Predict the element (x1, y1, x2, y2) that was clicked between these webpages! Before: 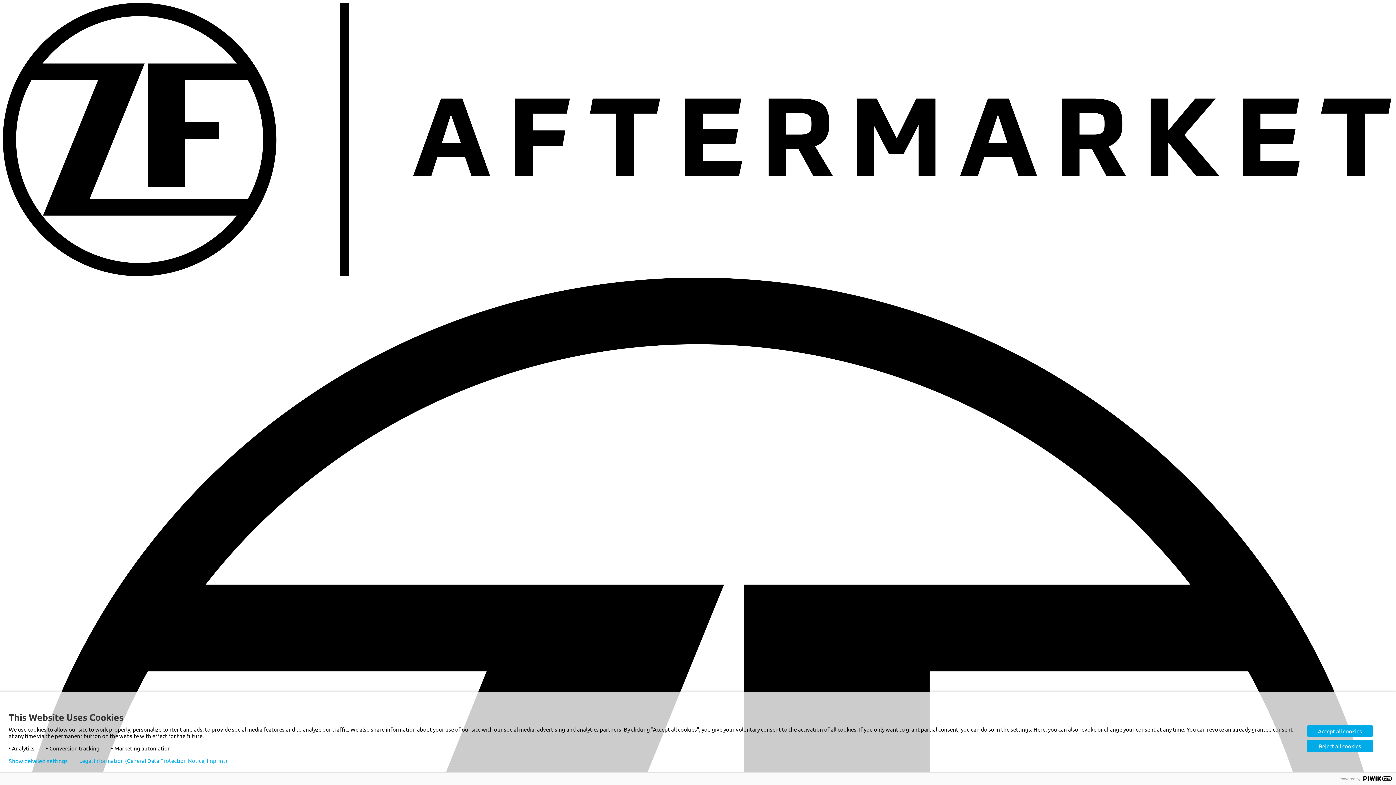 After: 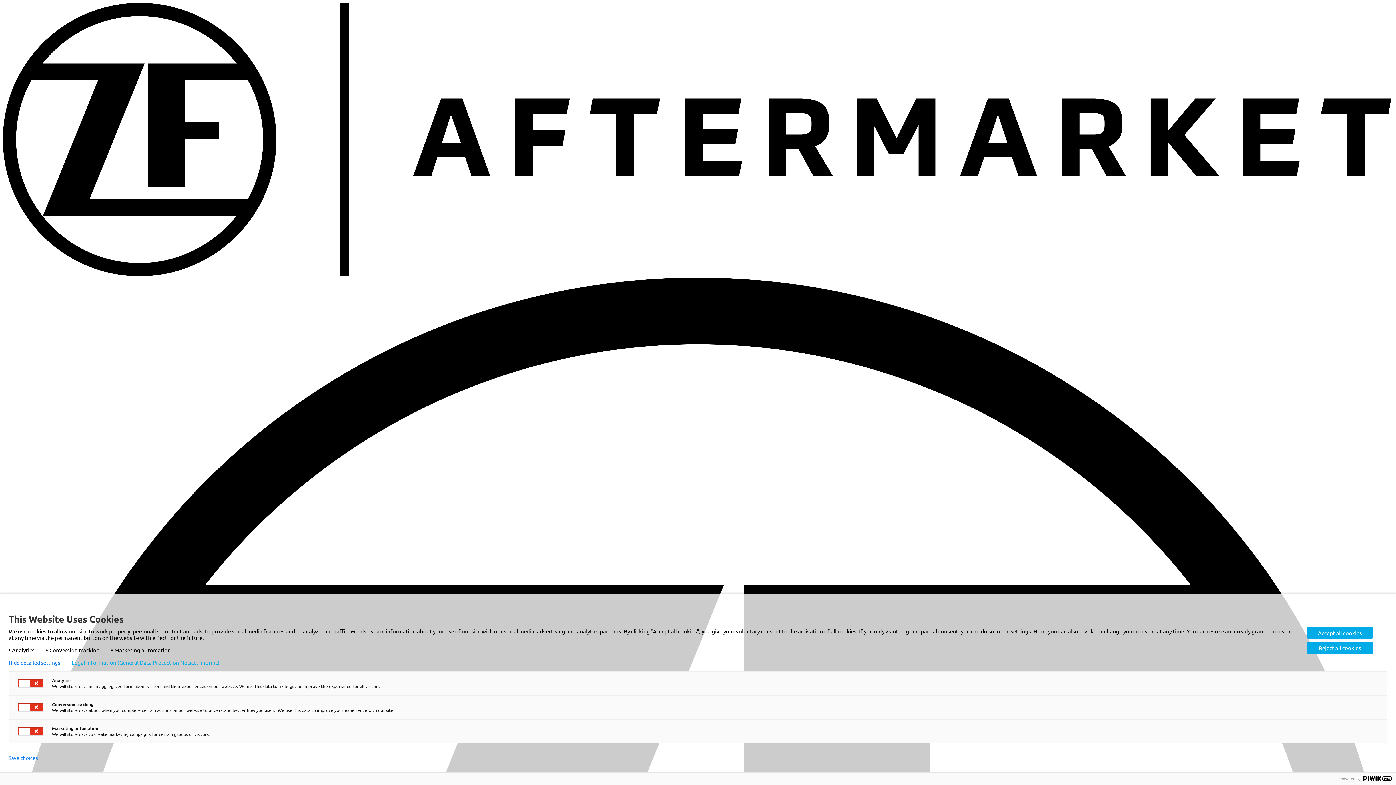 Action: label: Show detailed settings bbox: (8, 758, 67, 764)